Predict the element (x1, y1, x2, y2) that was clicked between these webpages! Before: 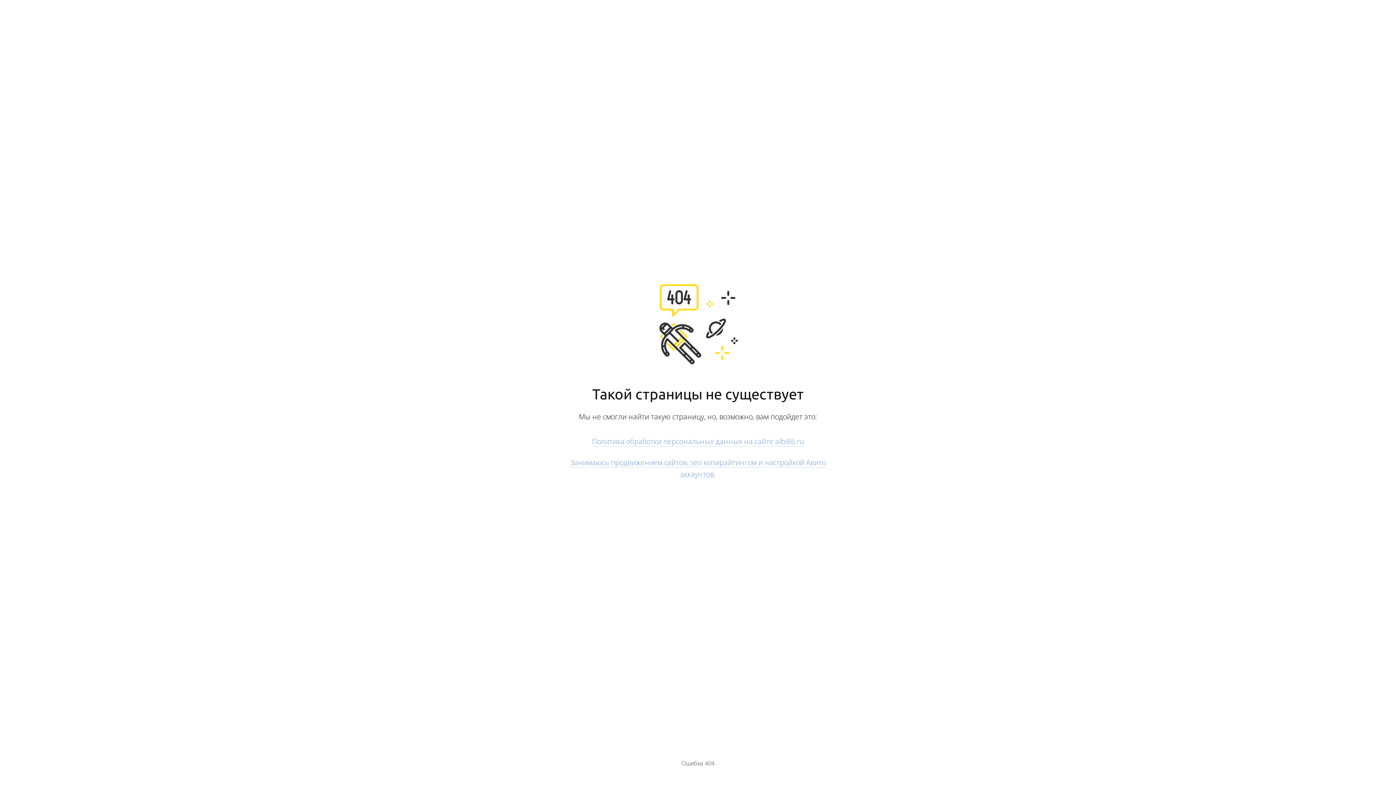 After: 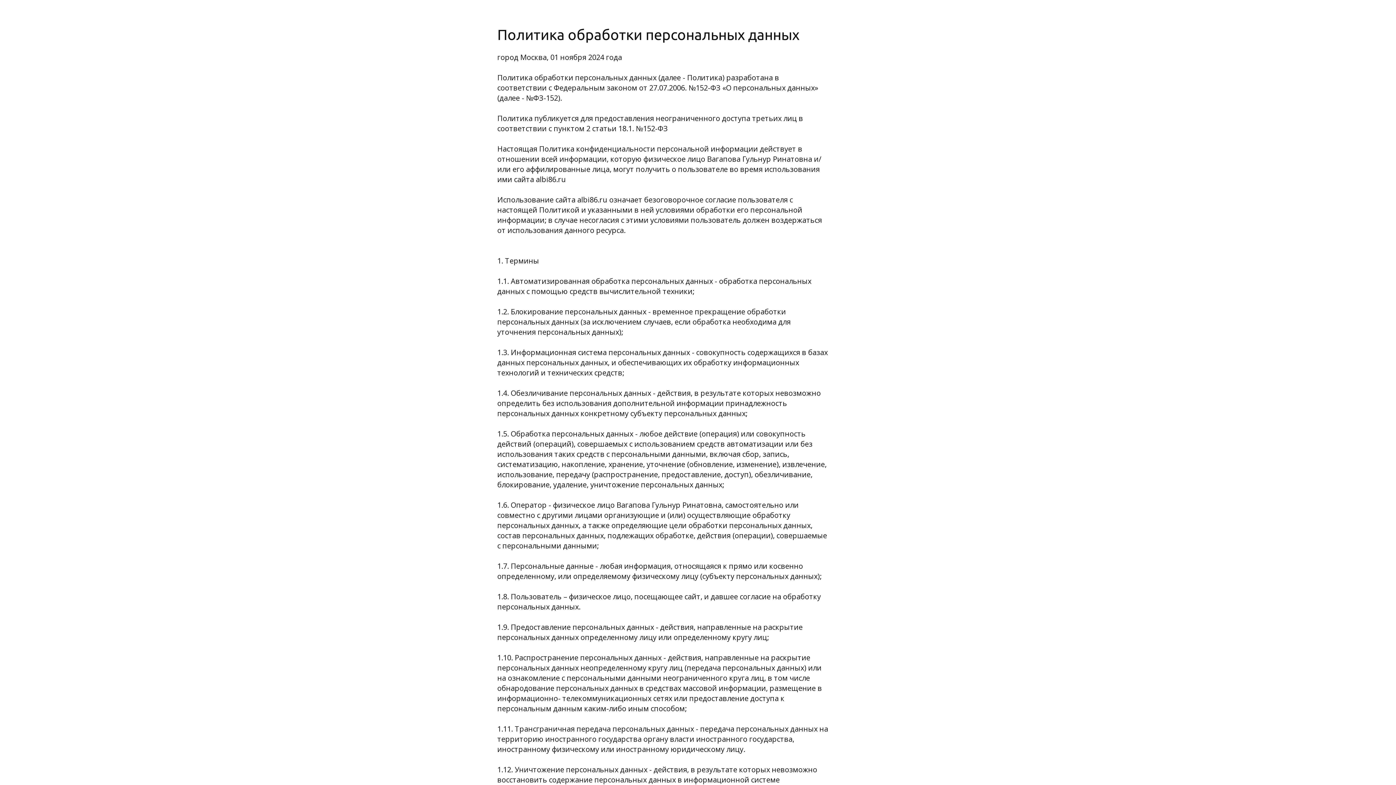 Action: bbox: (592, 436, 804, 446) label: Политика обработки персональных данных на сайте albi86.ru